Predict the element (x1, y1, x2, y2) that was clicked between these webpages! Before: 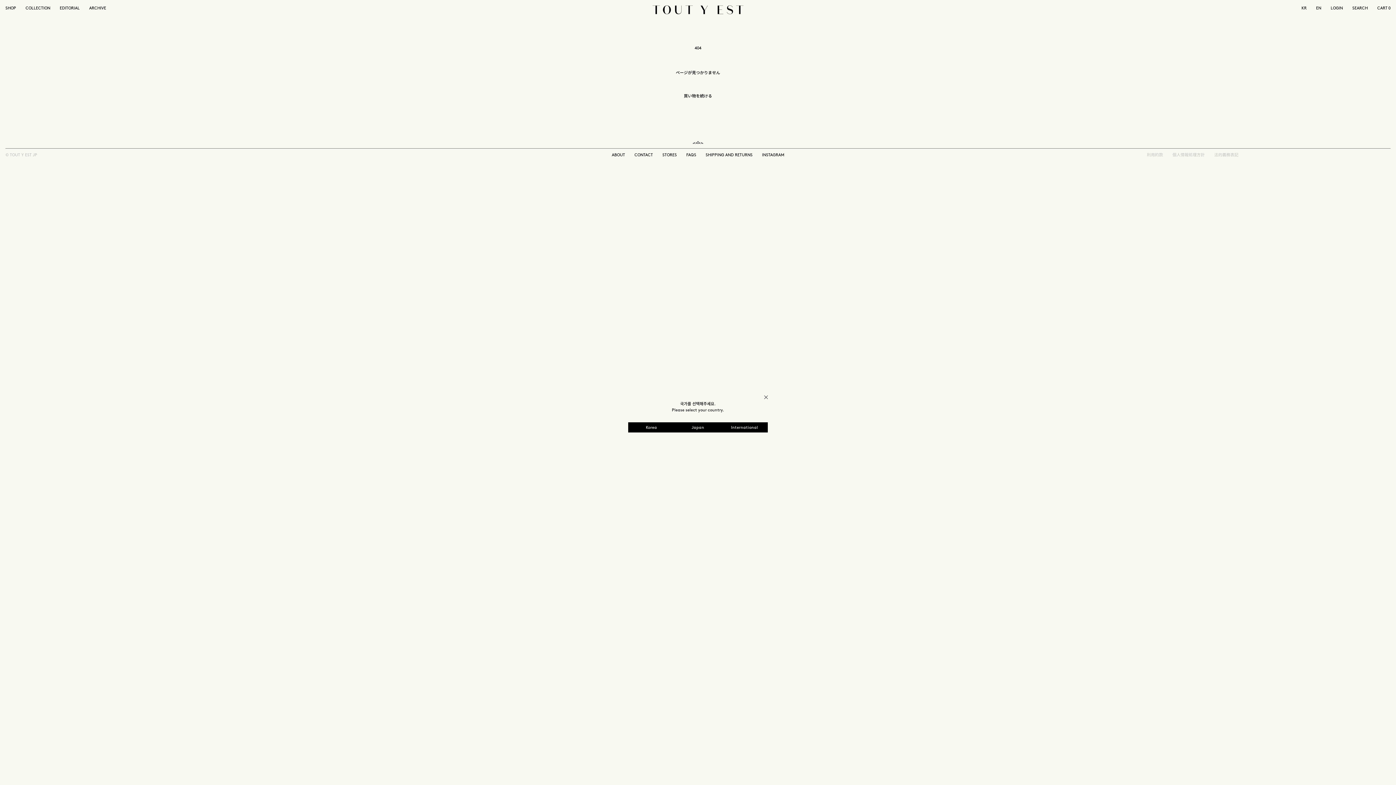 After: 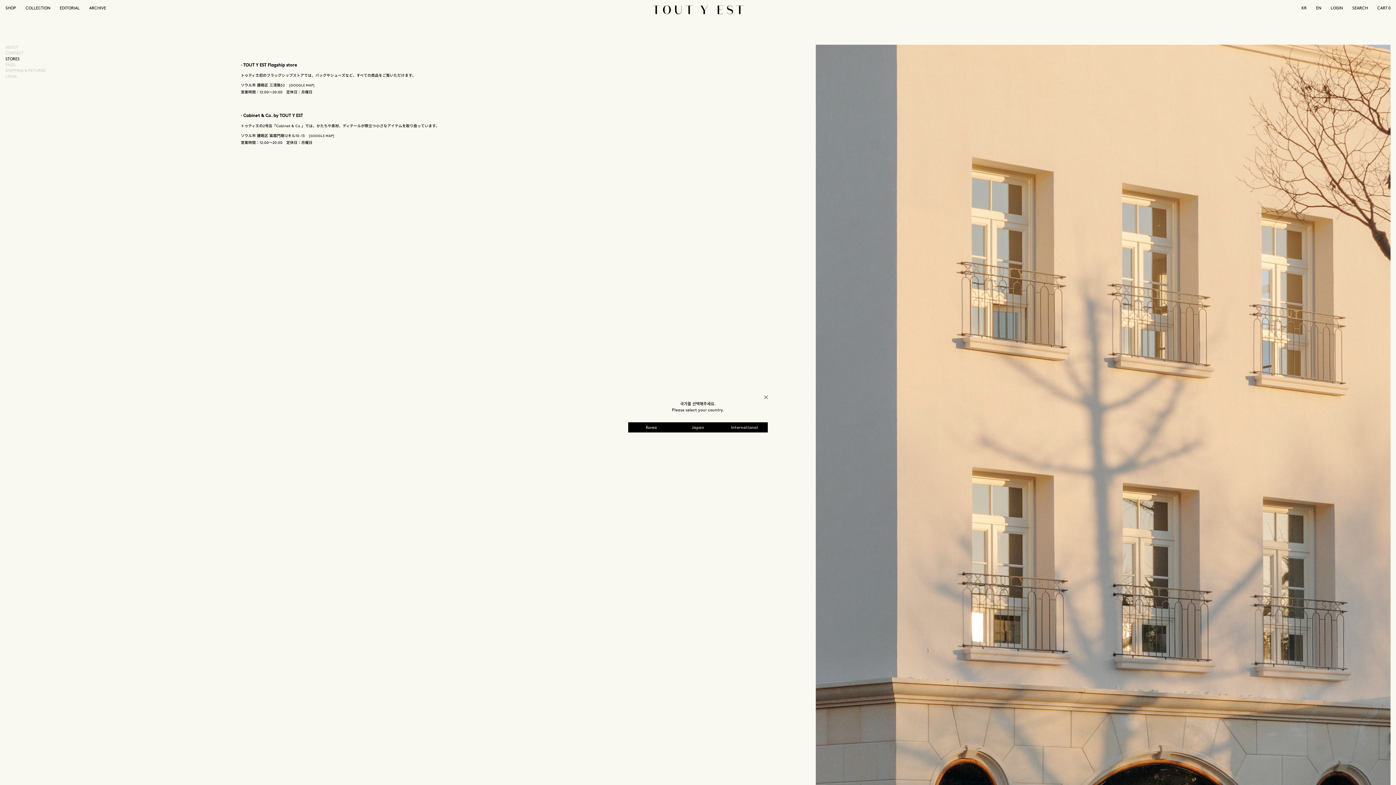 Action: label: STORES bbox: (662, 152, 676, 160)